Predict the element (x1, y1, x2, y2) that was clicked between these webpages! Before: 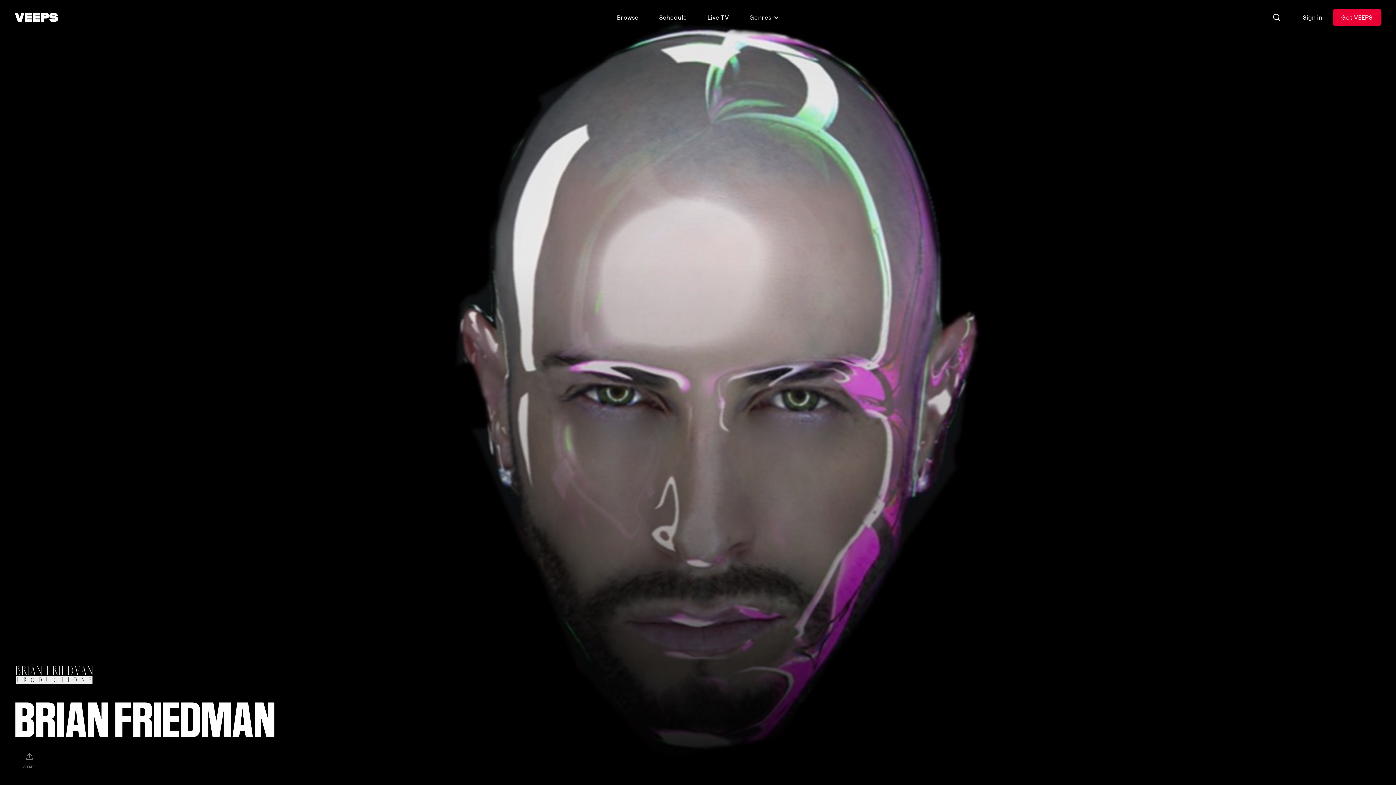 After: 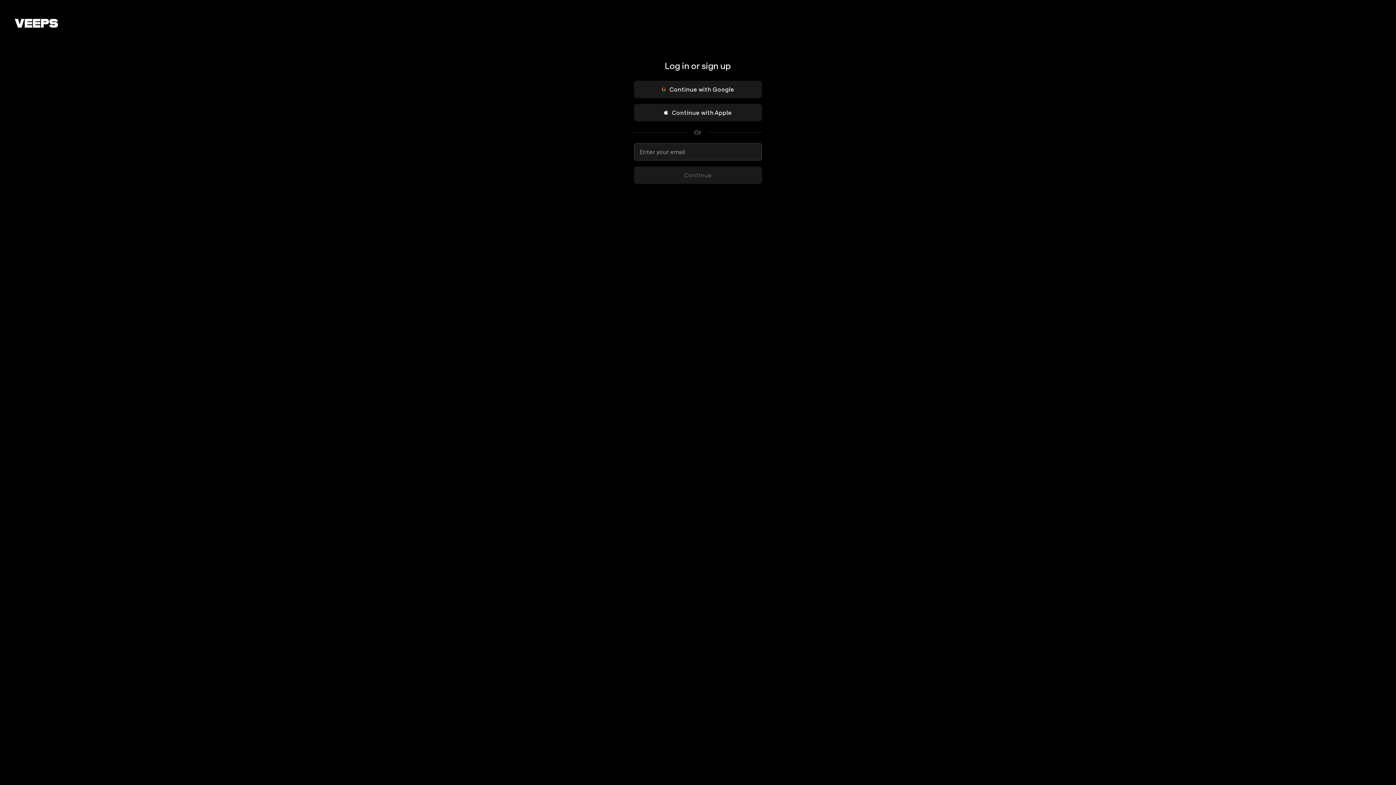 Action: bbox: (1294, 8, 1331, 26) label: Sign in